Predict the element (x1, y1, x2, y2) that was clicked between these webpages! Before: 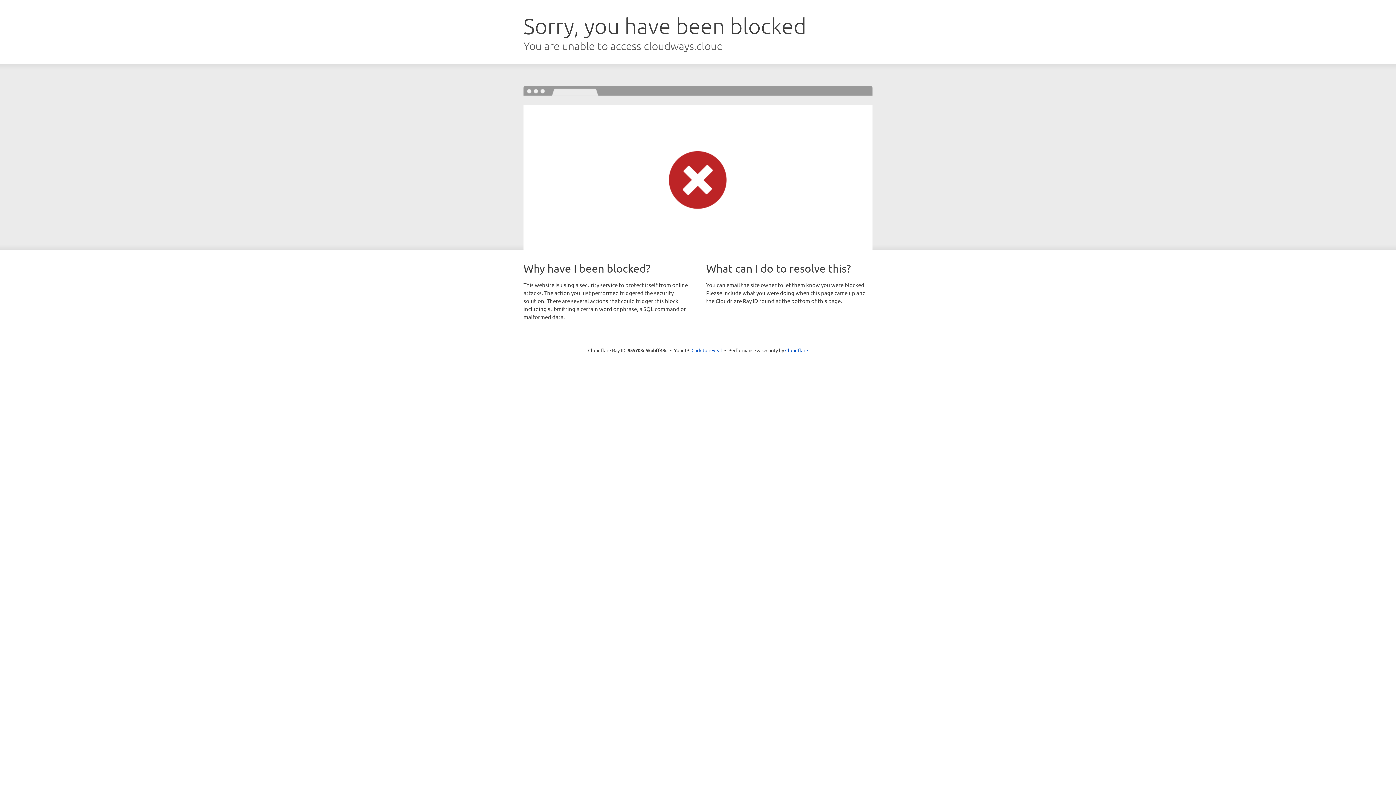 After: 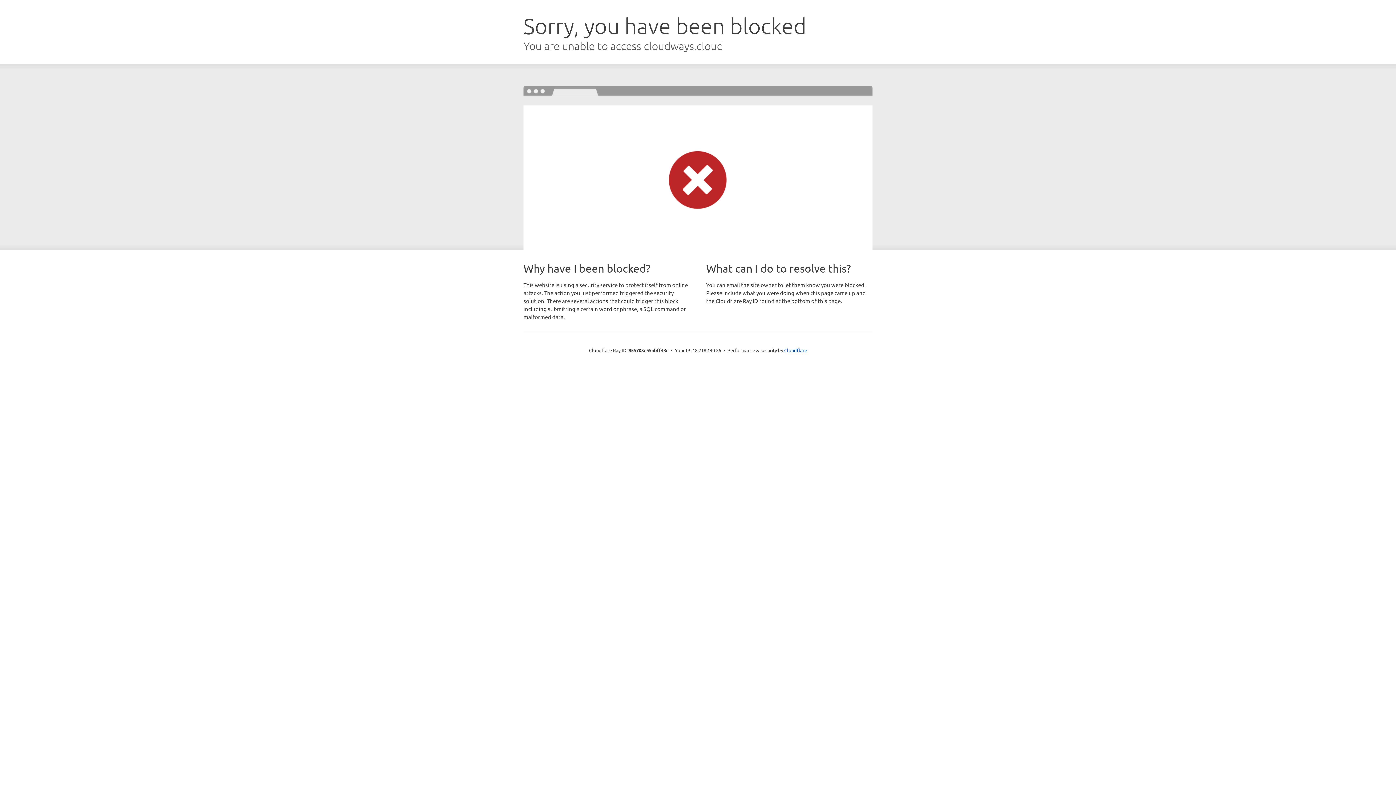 Action: label: Click to reveal bbox: (691, 346, 722, 353)